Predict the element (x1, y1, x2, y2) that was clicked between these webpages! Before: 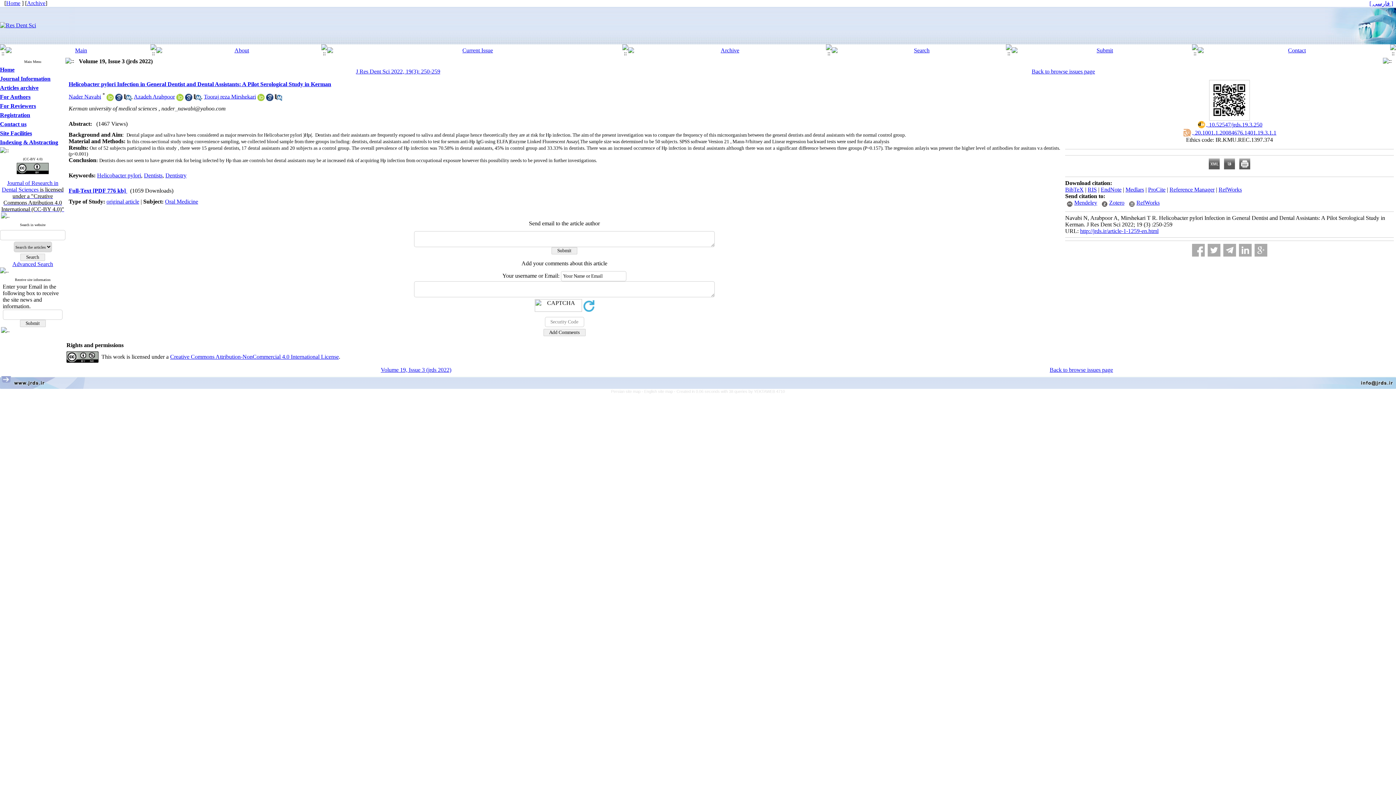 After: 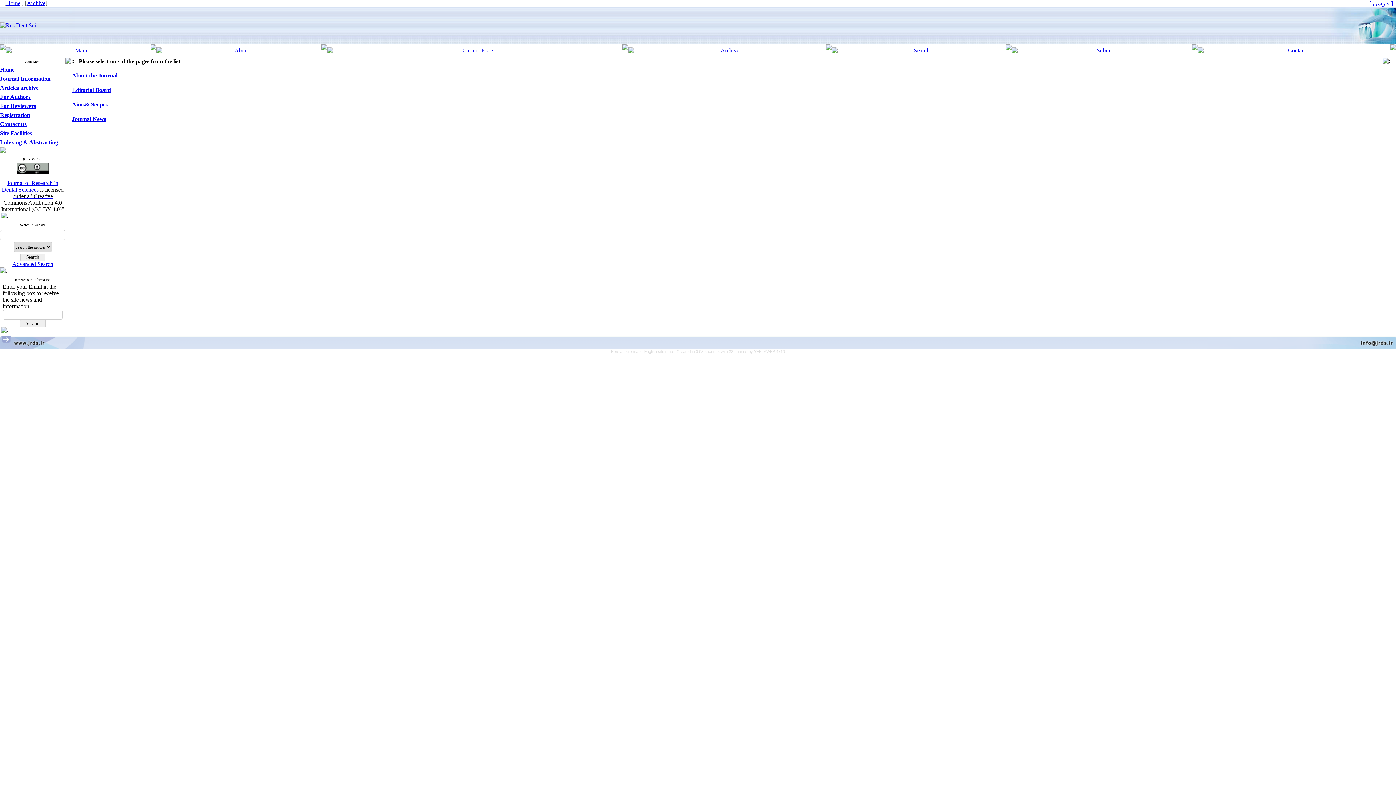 Action: label: Journal Information bbox: (0, 75, 50, 81)